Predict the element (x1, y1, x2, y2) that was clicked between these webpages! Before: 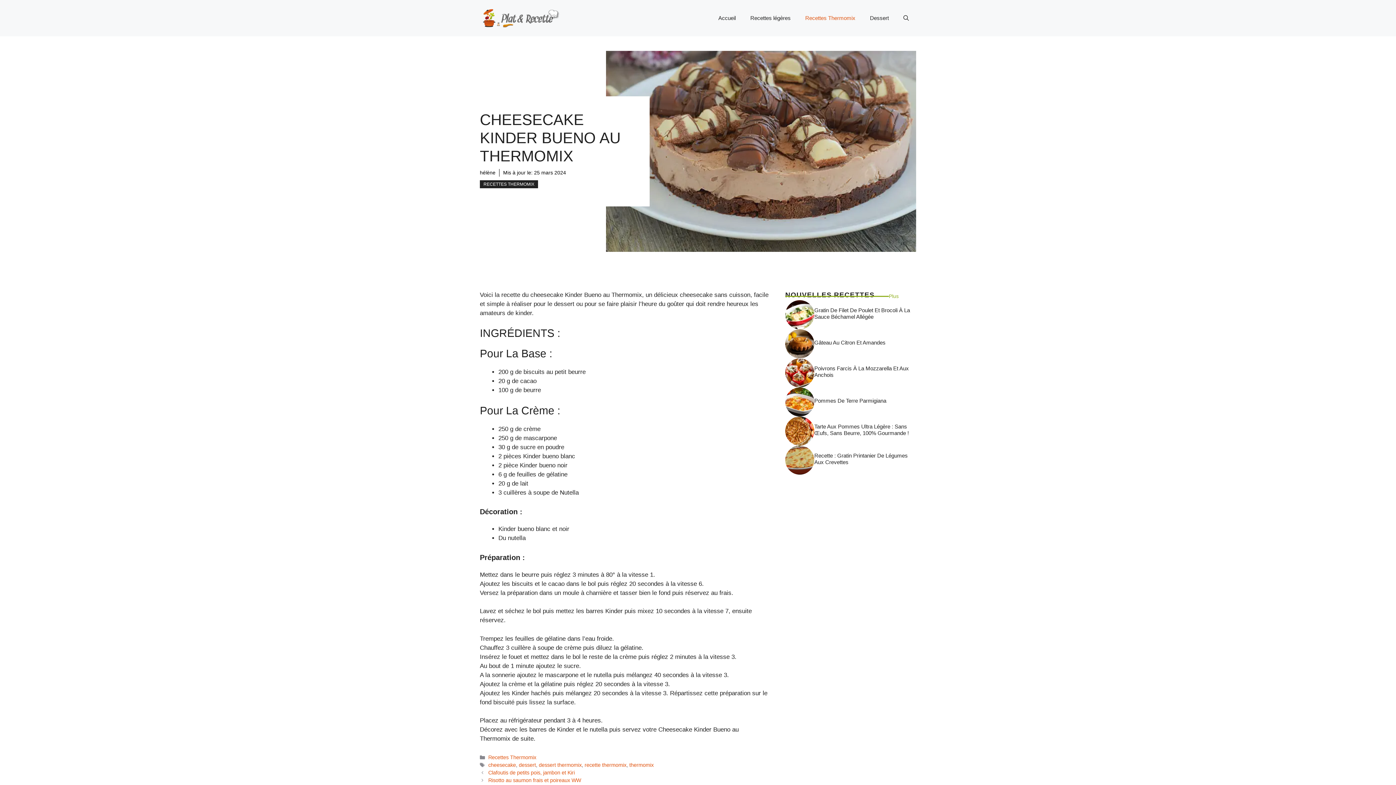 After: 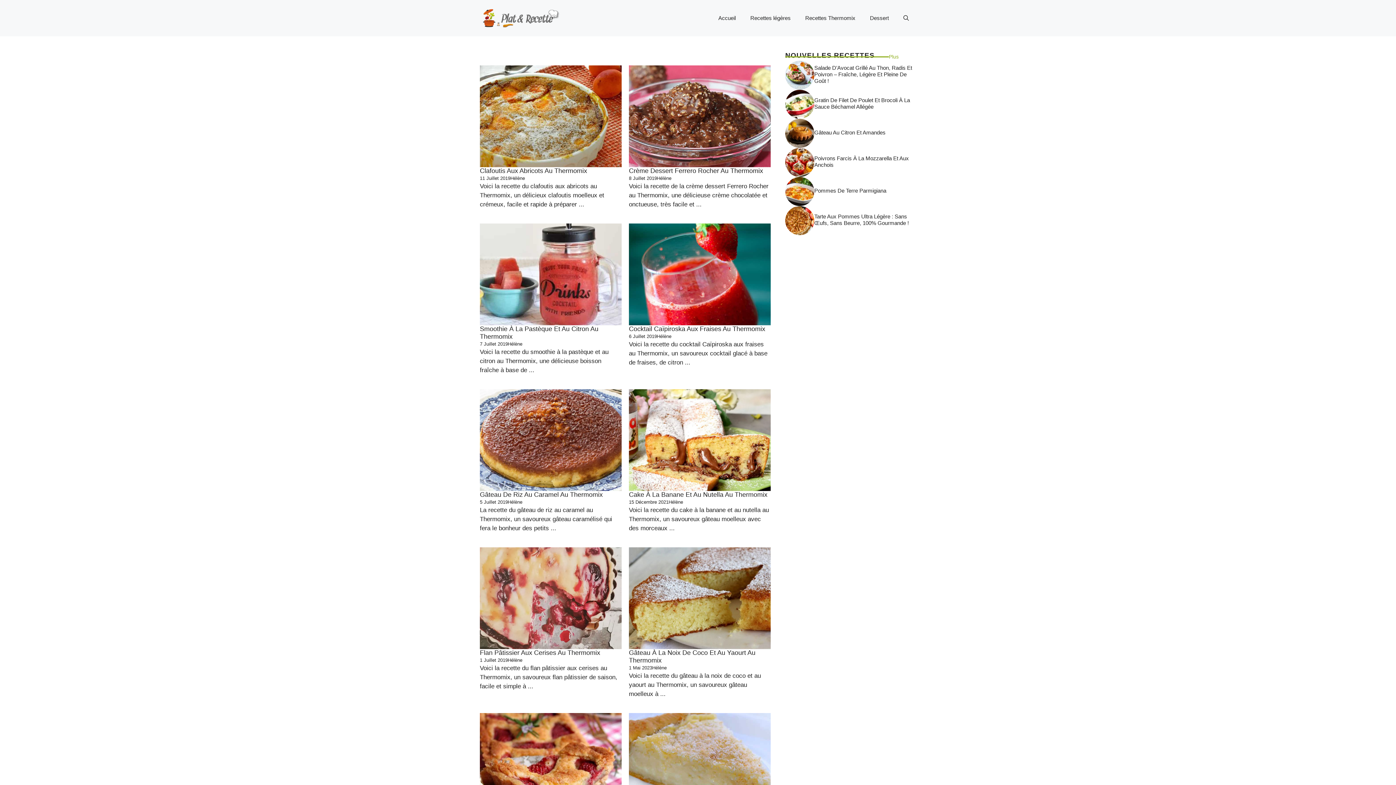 Action: label: dessert thermomix bbox: (538, 762, 581, 768)